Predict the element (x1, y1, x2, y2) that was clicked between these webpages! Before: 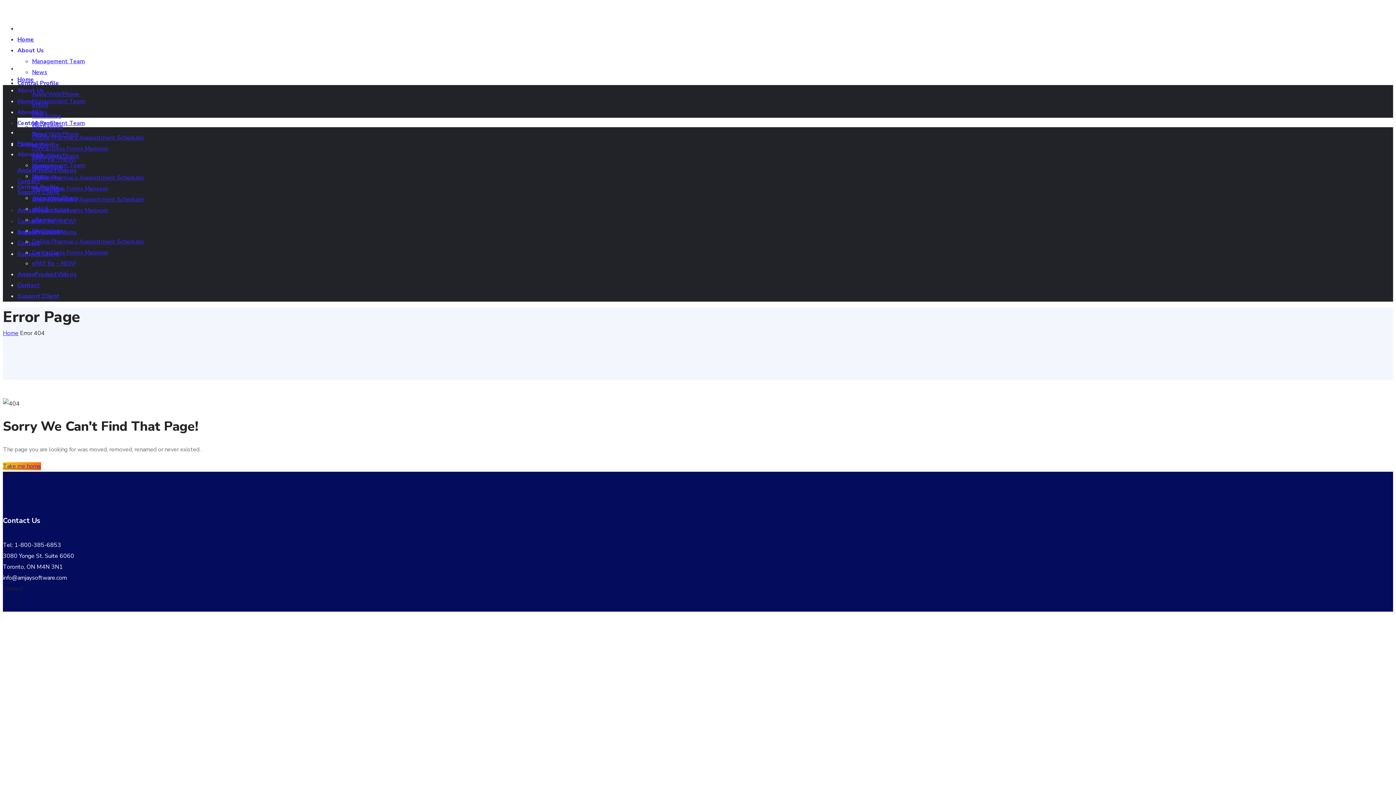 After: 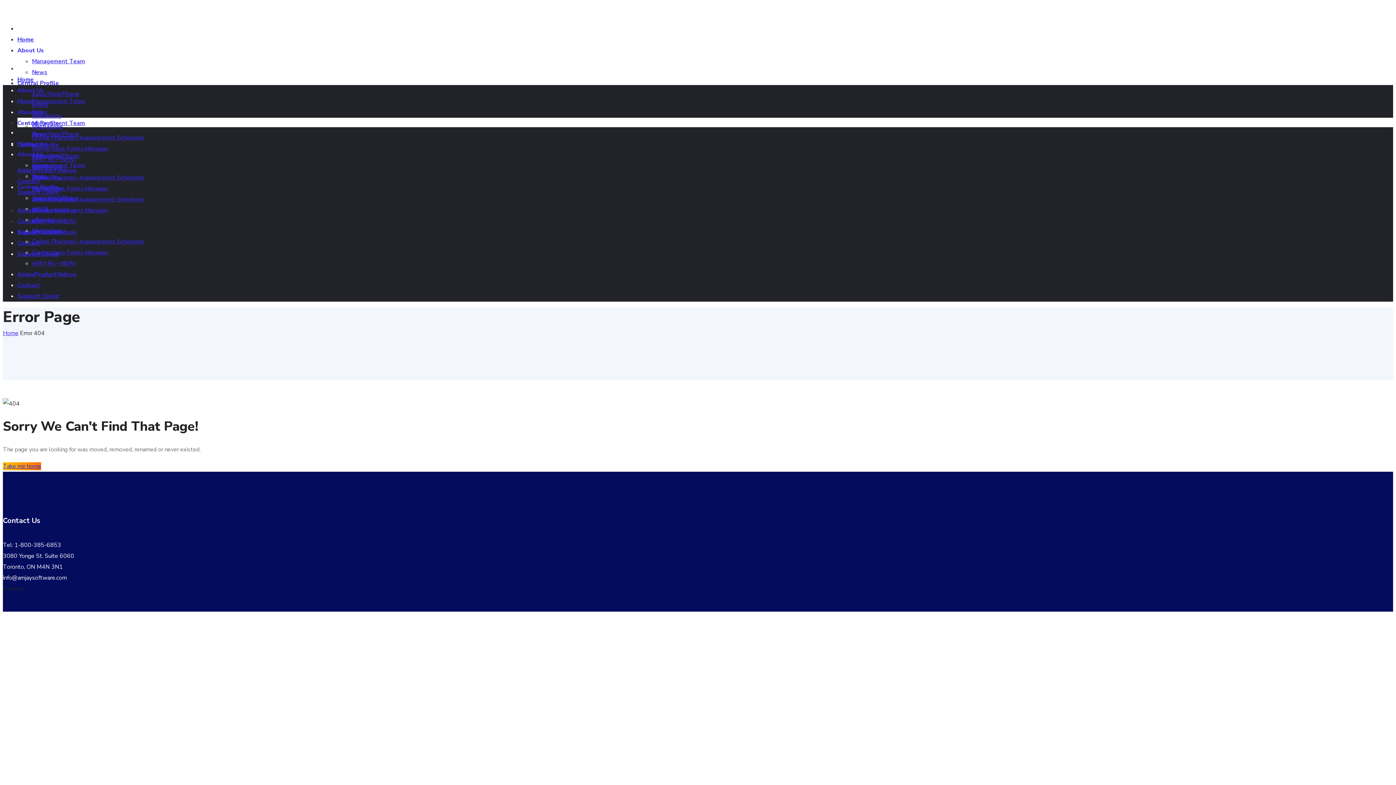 Action: bbox: (17, 79, 59, 87) label: Central Profile